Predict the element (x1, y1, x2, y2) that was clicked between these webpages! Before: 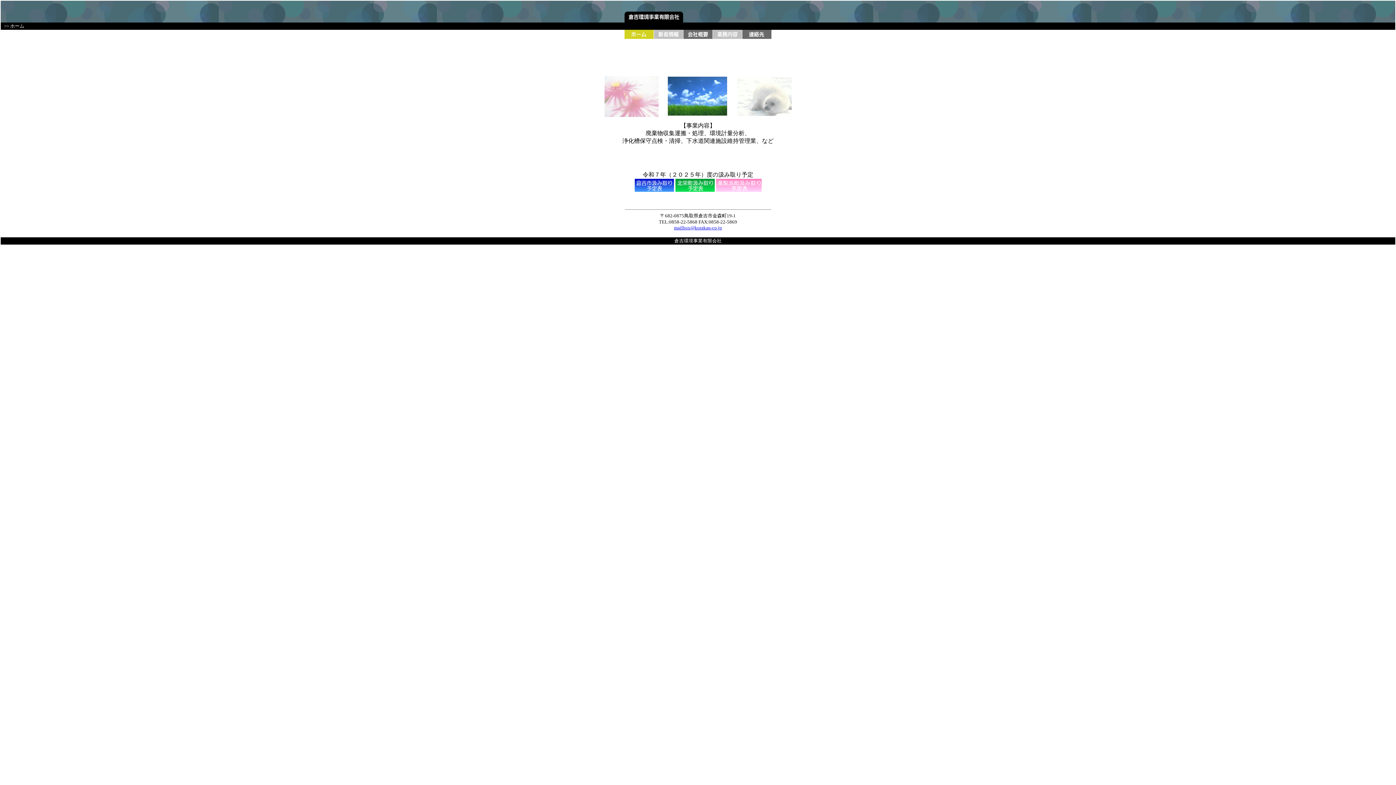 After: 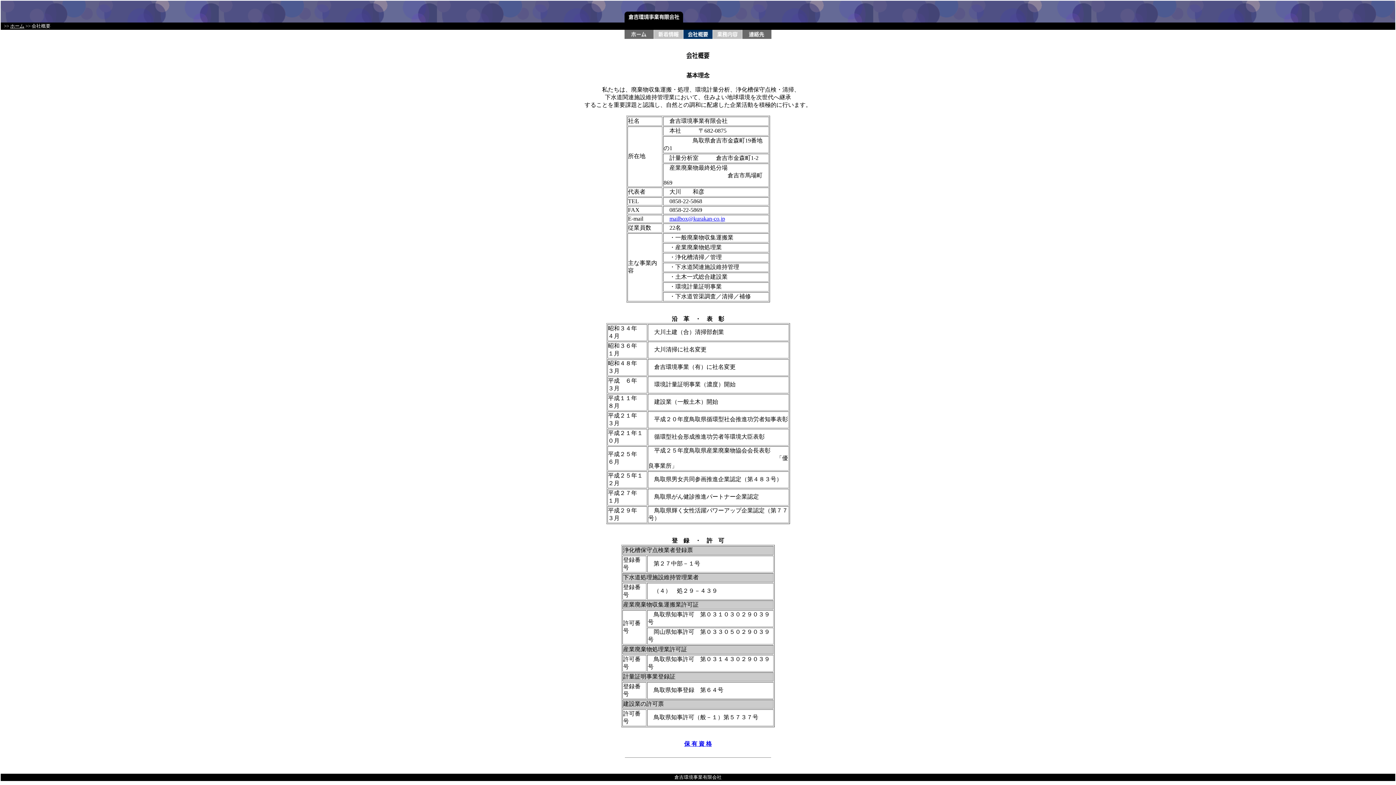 Action: bbox: (683, 33, 712, 40)